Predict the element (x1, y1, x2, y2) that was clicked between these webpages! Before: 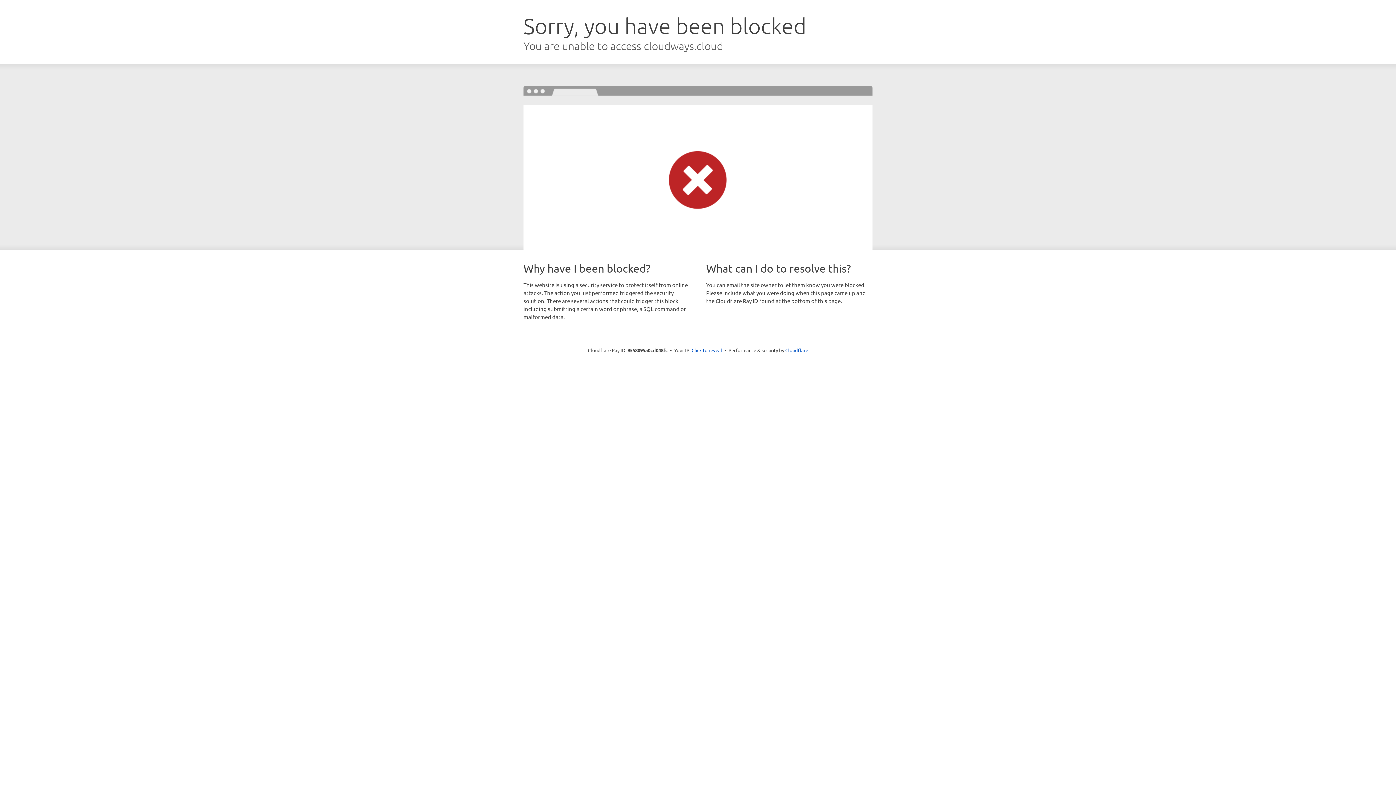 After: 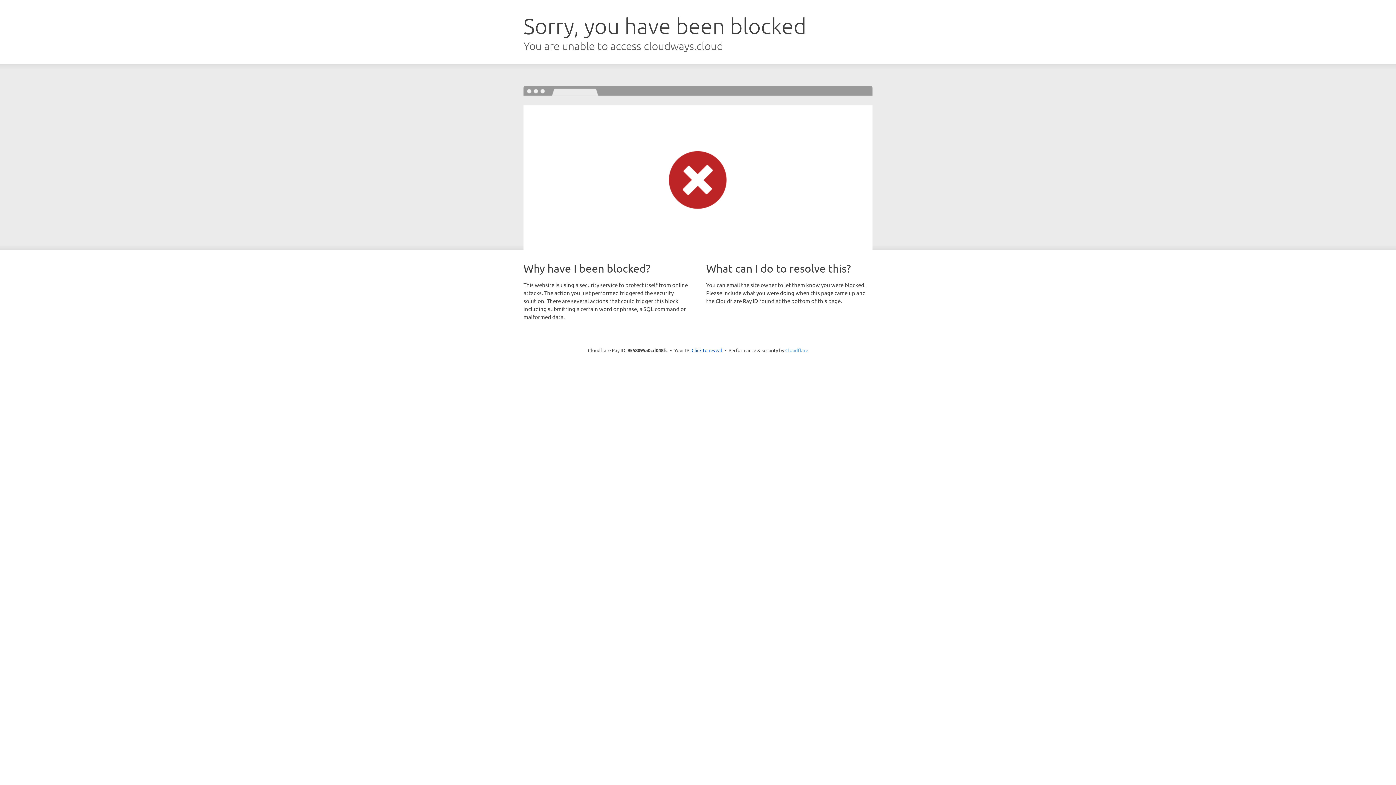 Action: bbox: (785, 347, 808, 353) label: Cloudflare